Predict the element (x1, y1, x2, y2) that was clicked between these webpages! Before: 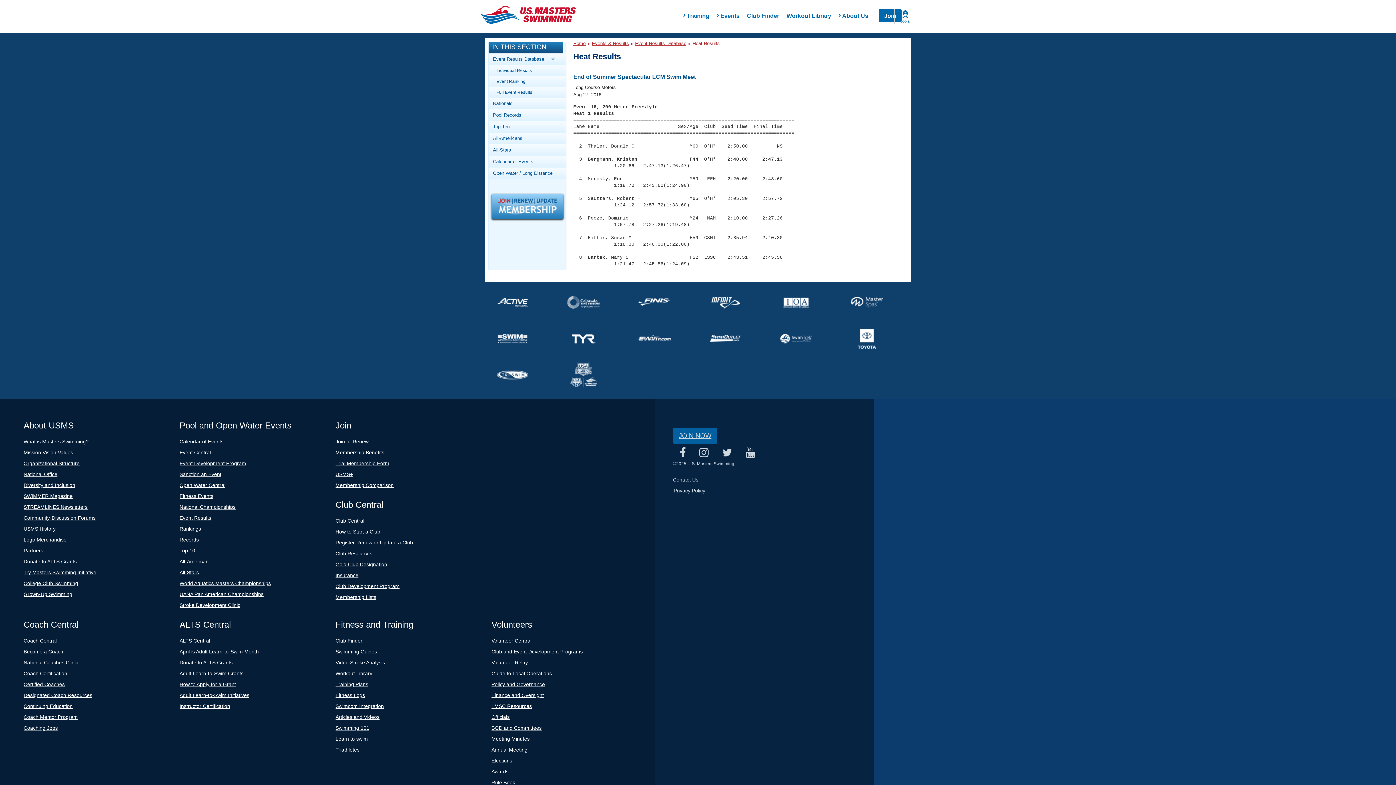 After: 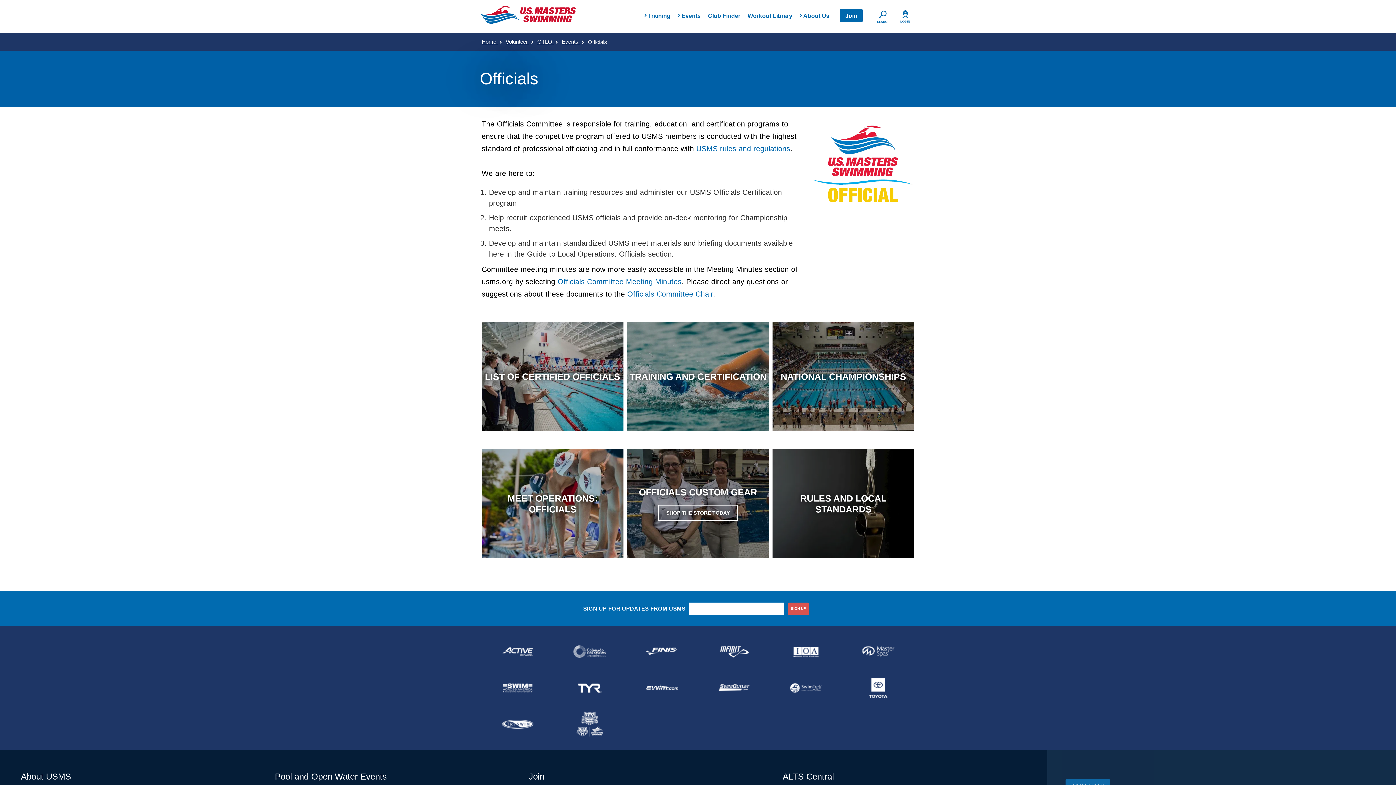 Action: label: Officials bbox: (491, 714, 509, 720)